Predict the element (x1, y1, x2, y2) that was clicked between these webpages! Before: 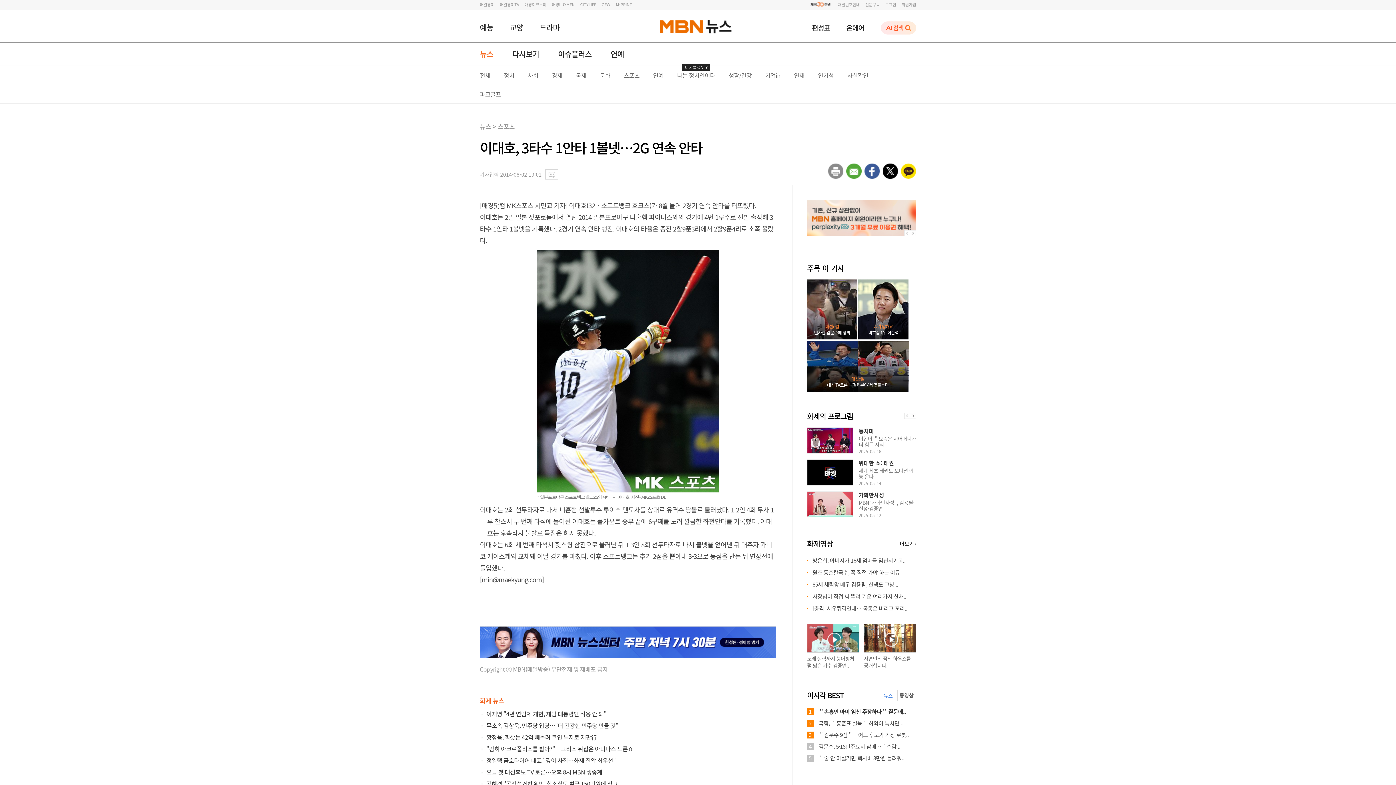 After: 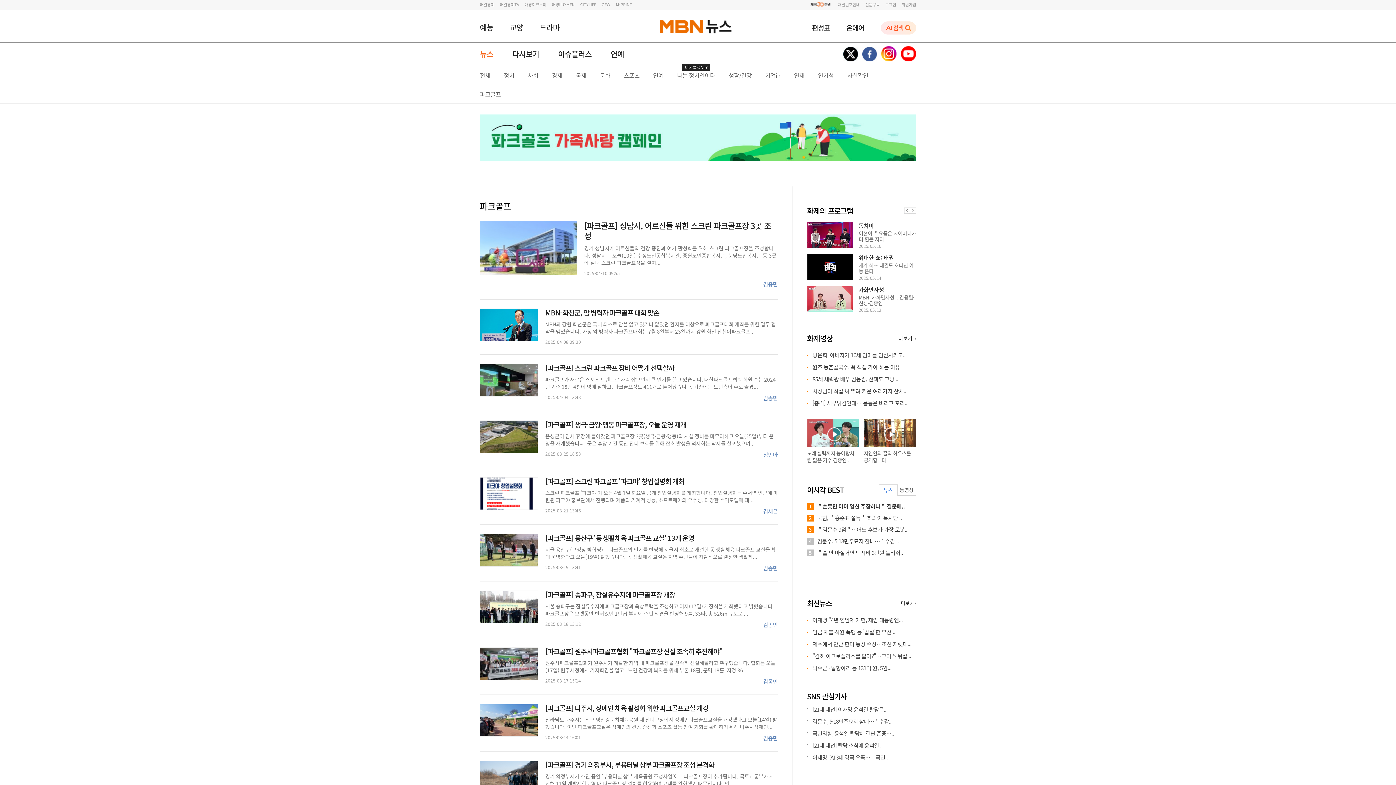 Action: bbox: (480, 89, 501, 98) label: 파크골프